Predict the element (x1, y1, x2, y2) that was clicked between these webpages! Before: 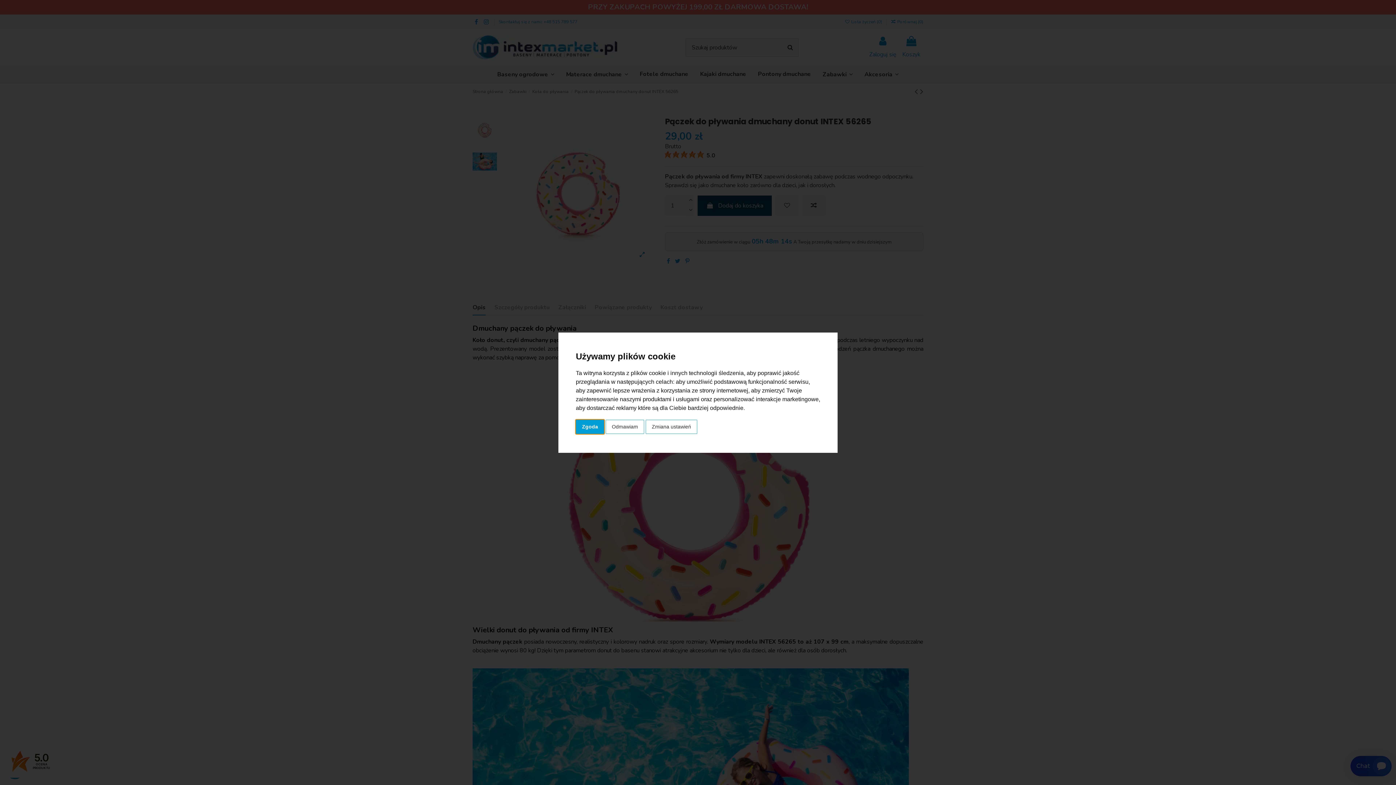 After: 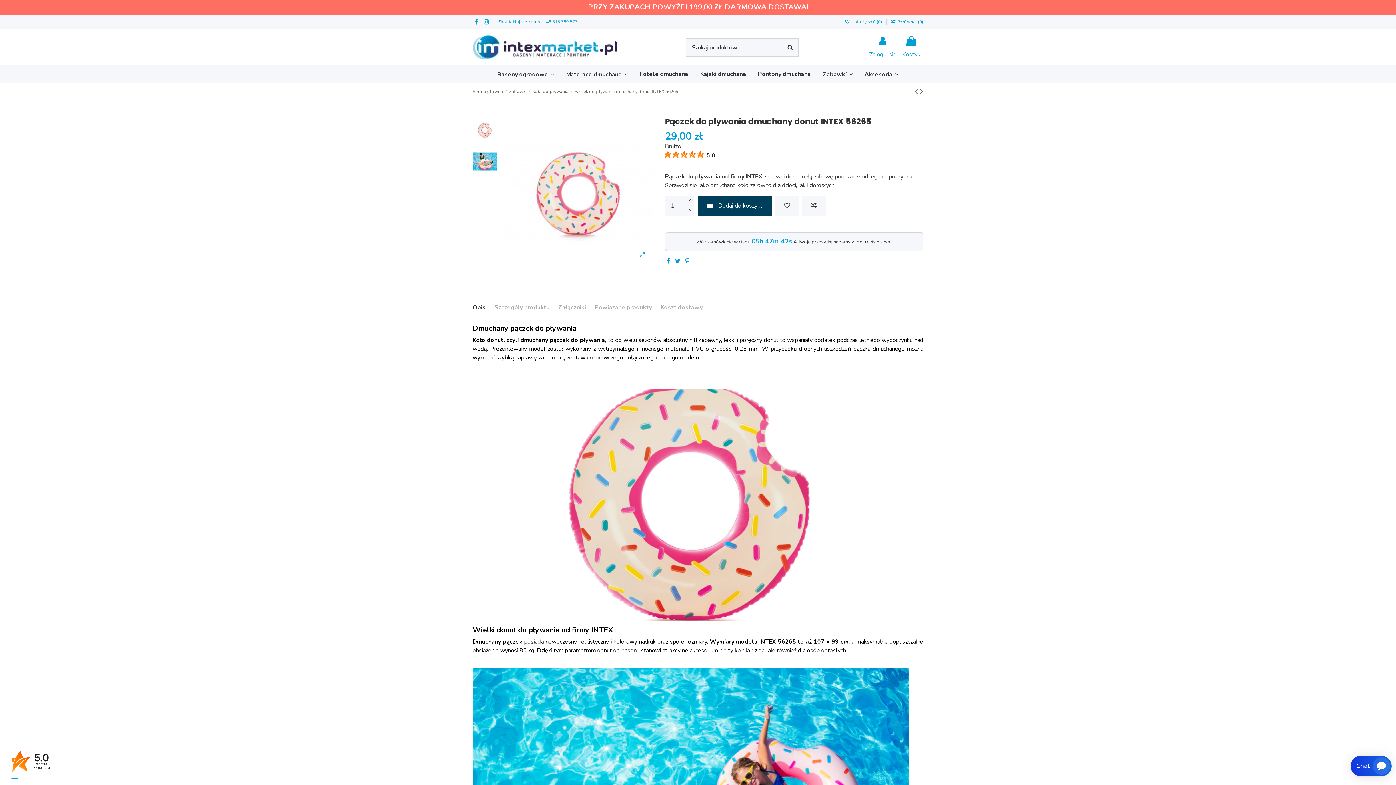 Action: label: Odmawiam bbox: (605, 419, 644, 434)